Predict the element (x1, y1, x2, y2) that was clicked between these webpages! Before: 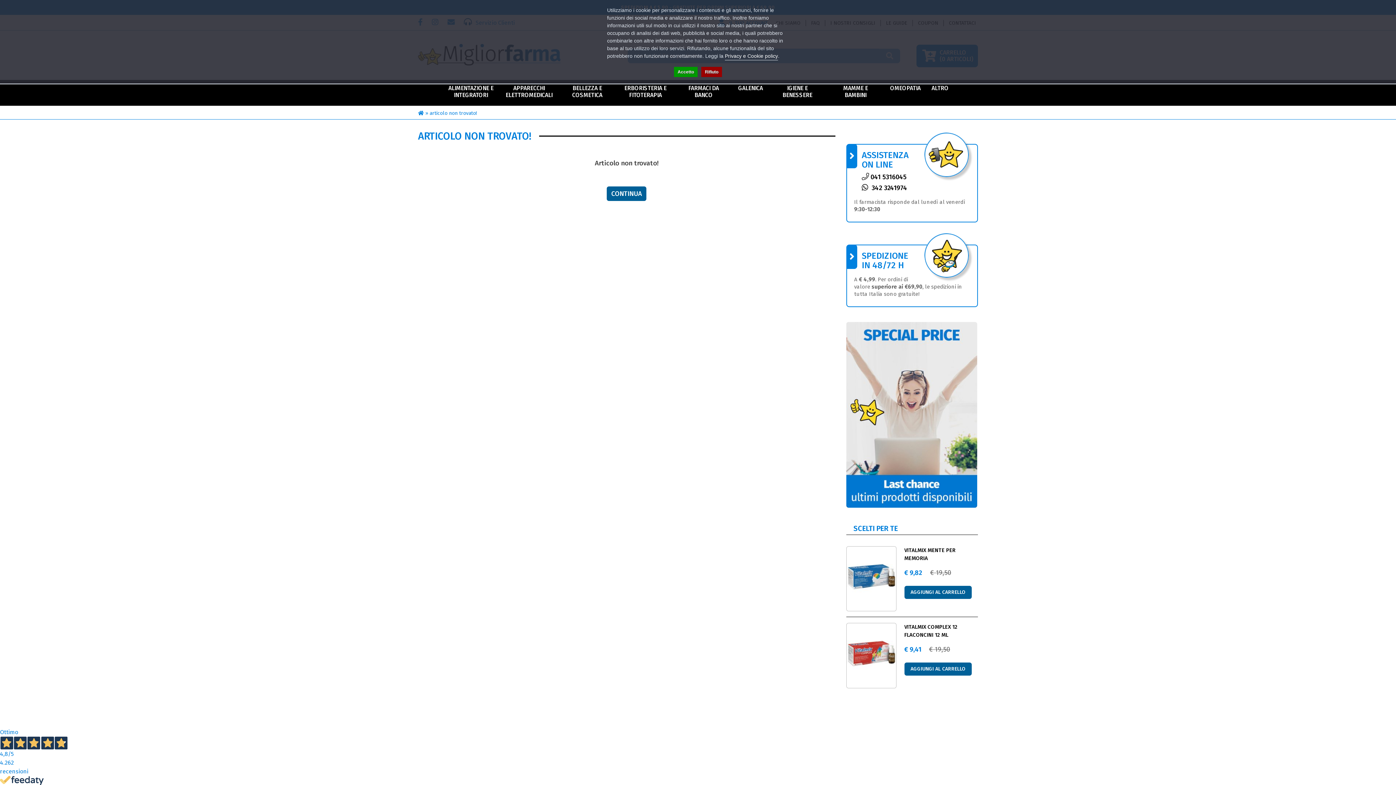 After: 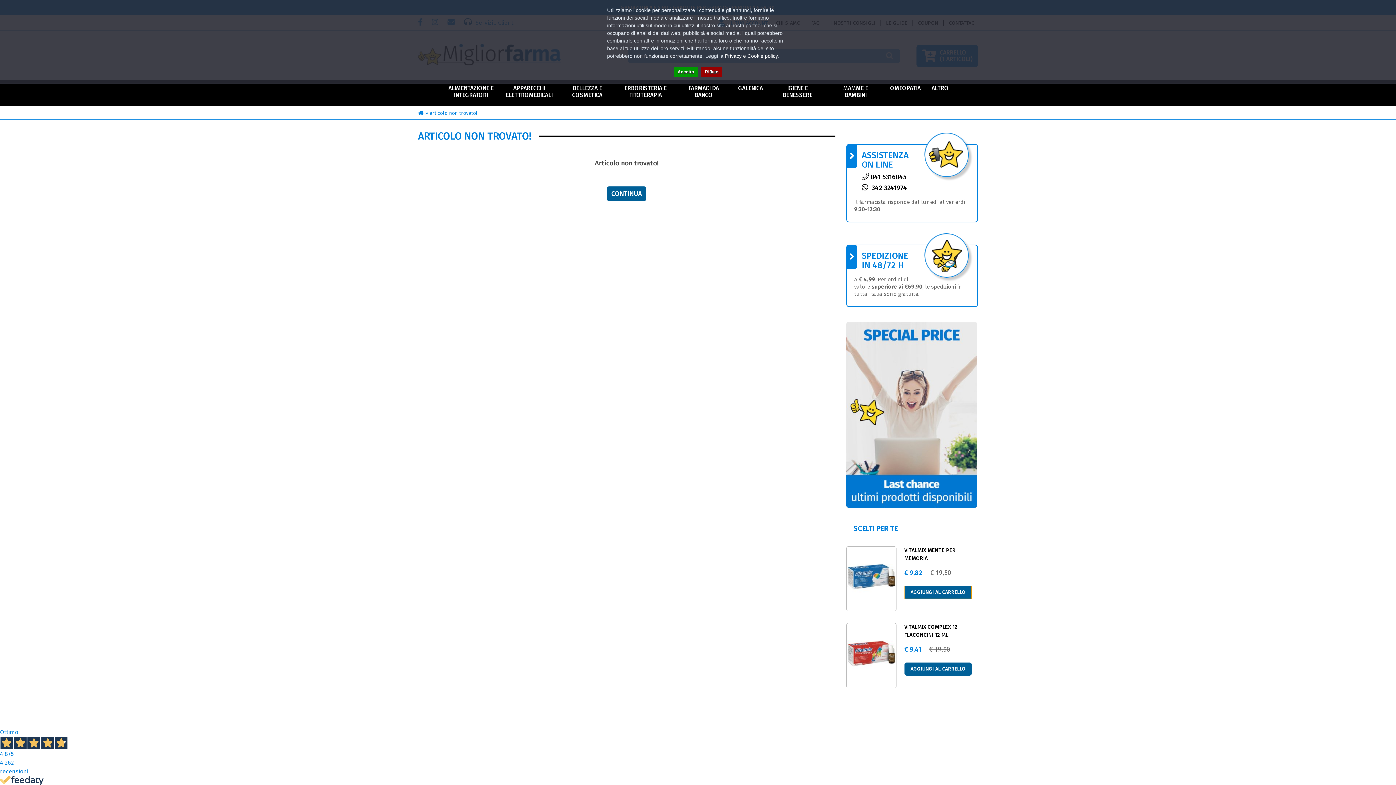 Action: label: AGGIUNGI AL CARRELLO bbox: (904, 586, 972, 599)